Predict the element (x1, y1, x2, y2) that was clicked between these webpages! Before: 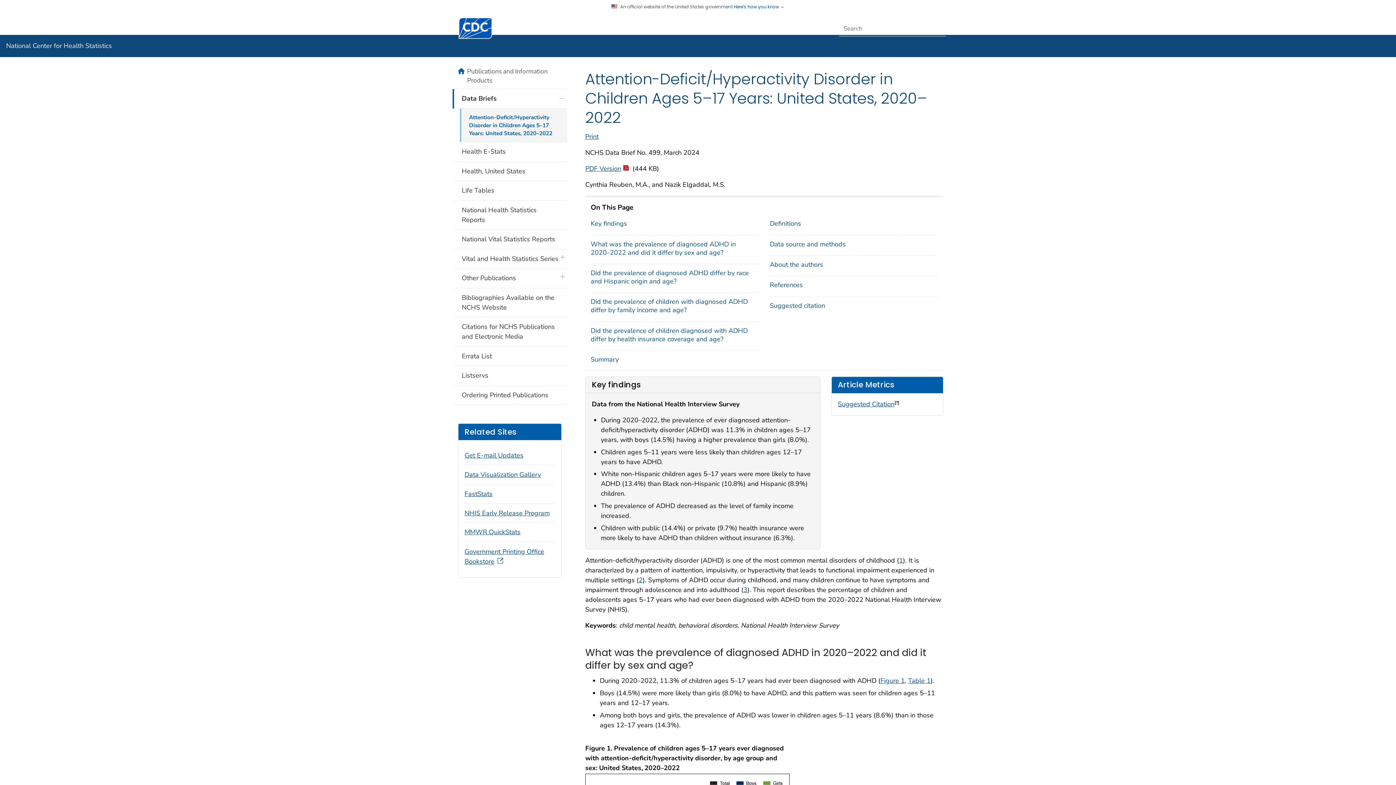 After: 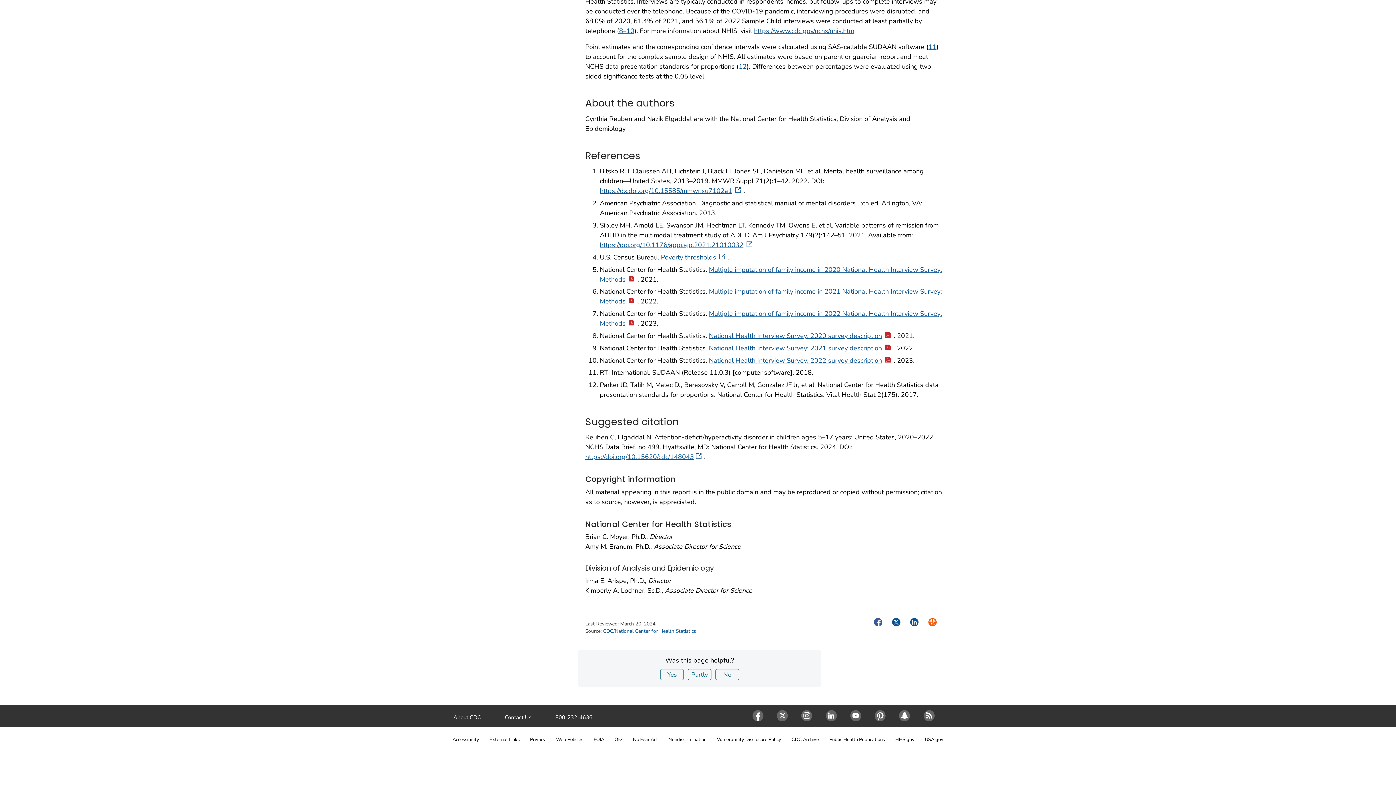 Action: bbox: (770, 260, 823, 269) label: About the authors